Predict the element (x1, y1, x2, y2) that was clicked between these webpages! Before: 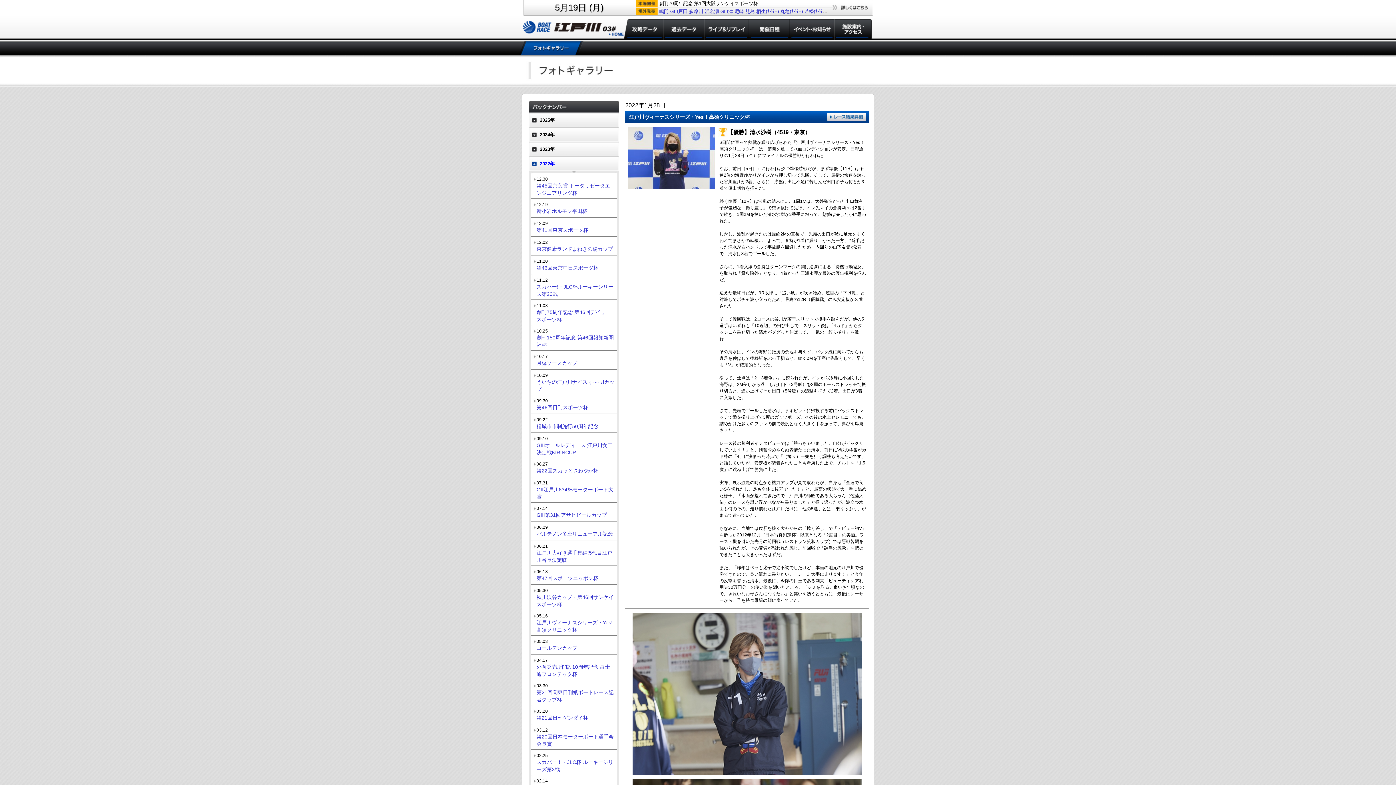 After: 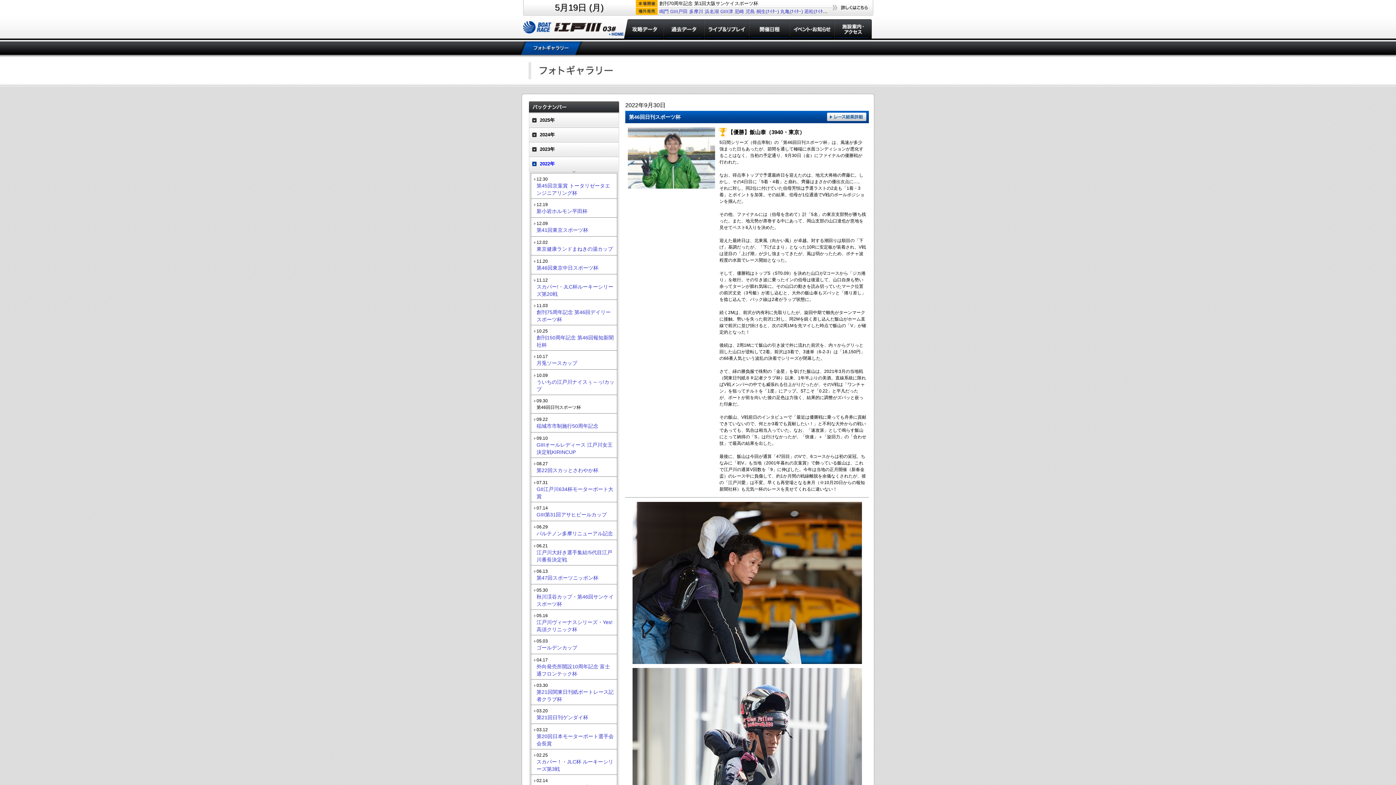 Action: bbox: (536, 404, 588, 410) label: 第46回日刊スポーツ杯